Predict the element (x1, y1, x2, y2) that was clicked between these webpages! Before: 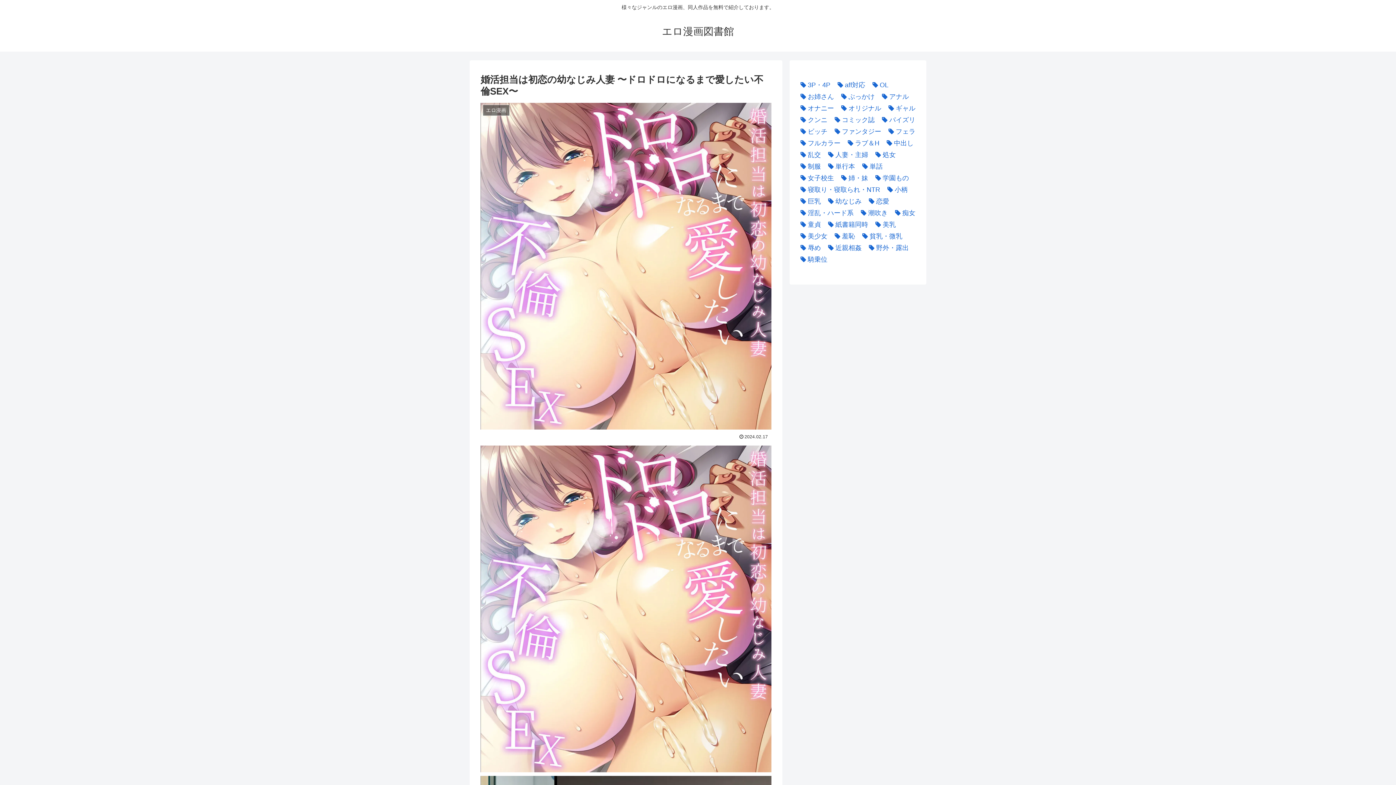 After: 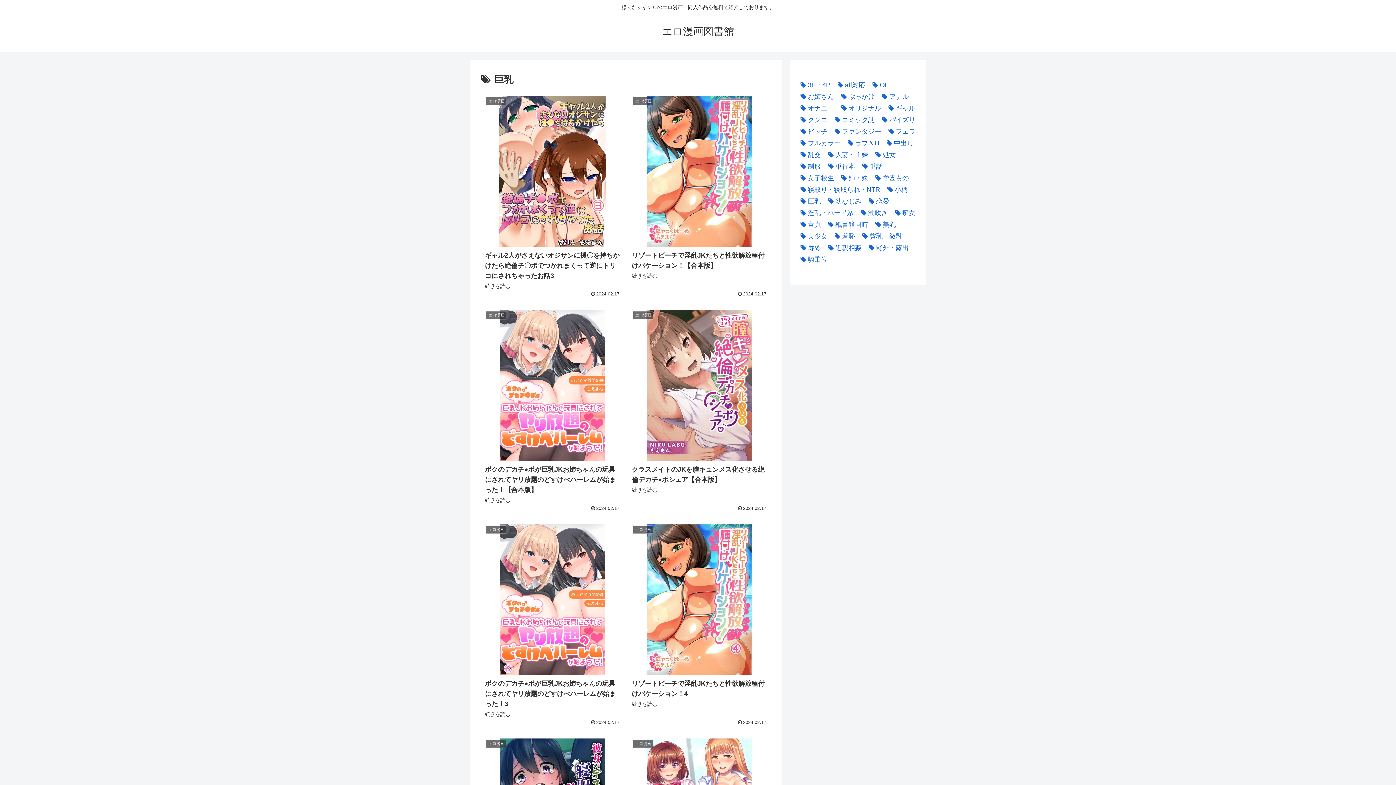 Action: label: 巨乳 (22,132個の項目) bbox: (797, 195, 821, 207)